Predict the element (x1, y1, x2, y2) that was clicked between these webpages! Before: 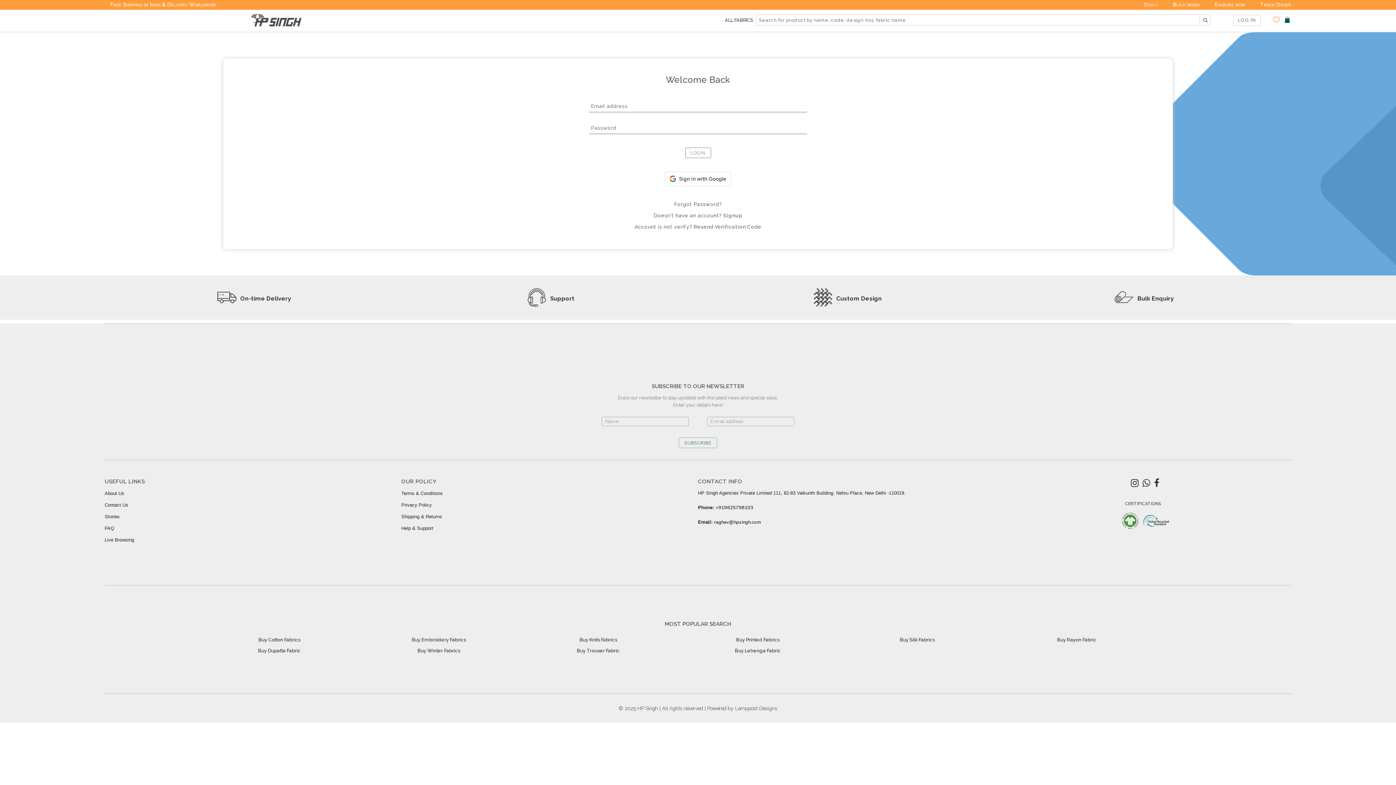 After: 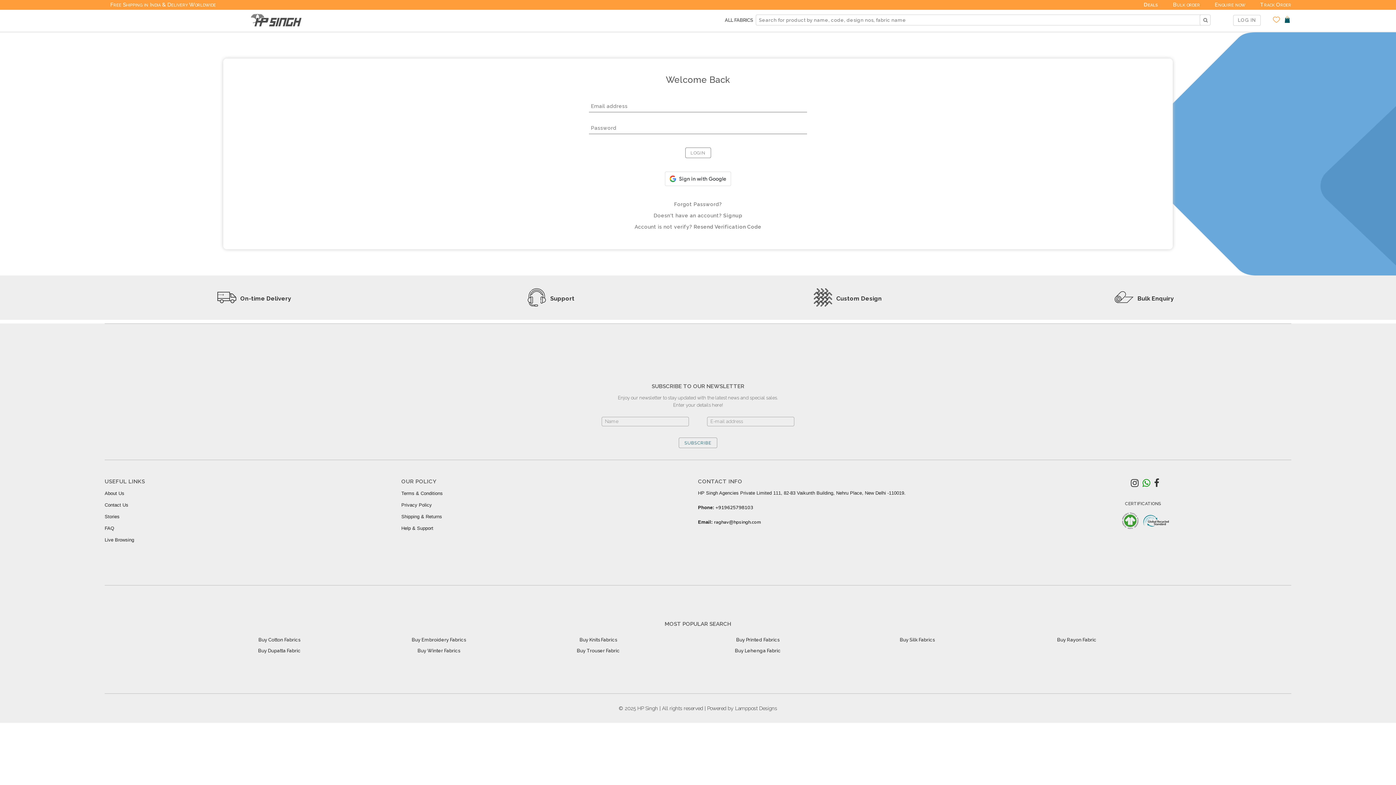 Action: bbox: (1142, 482, 1150, 487)